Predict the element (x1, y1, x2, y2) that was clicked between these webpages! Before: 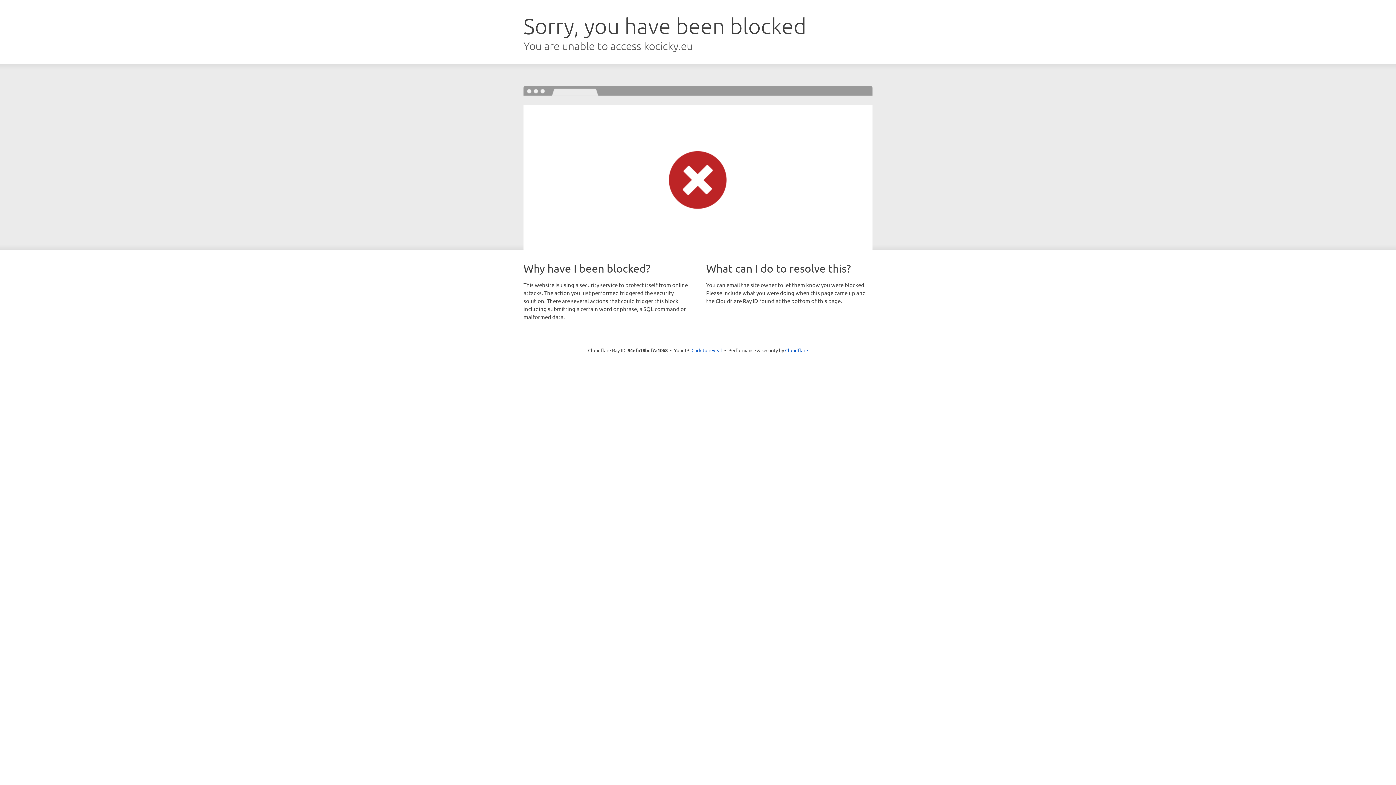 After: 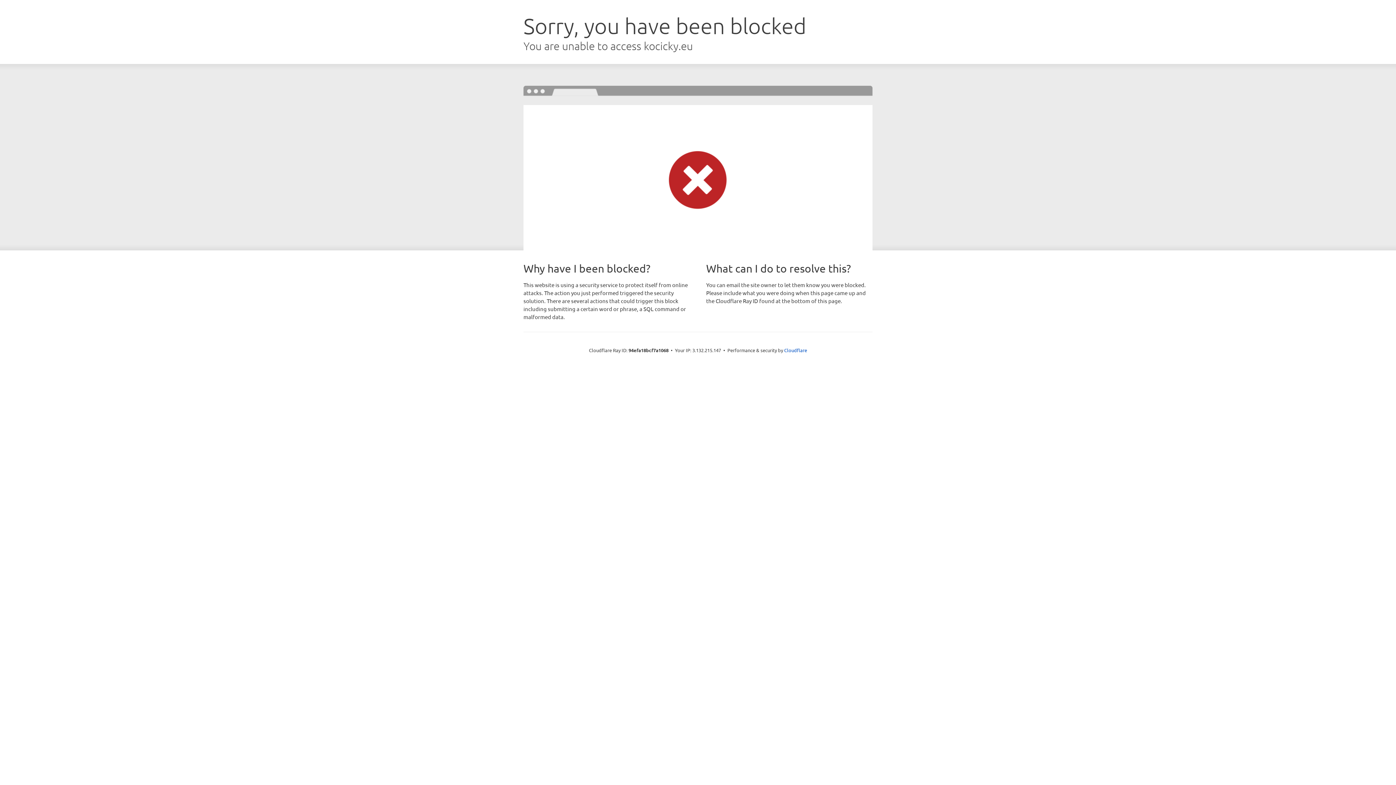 Action: bbox: (691, 346, 722, 353) label: Click to reveal